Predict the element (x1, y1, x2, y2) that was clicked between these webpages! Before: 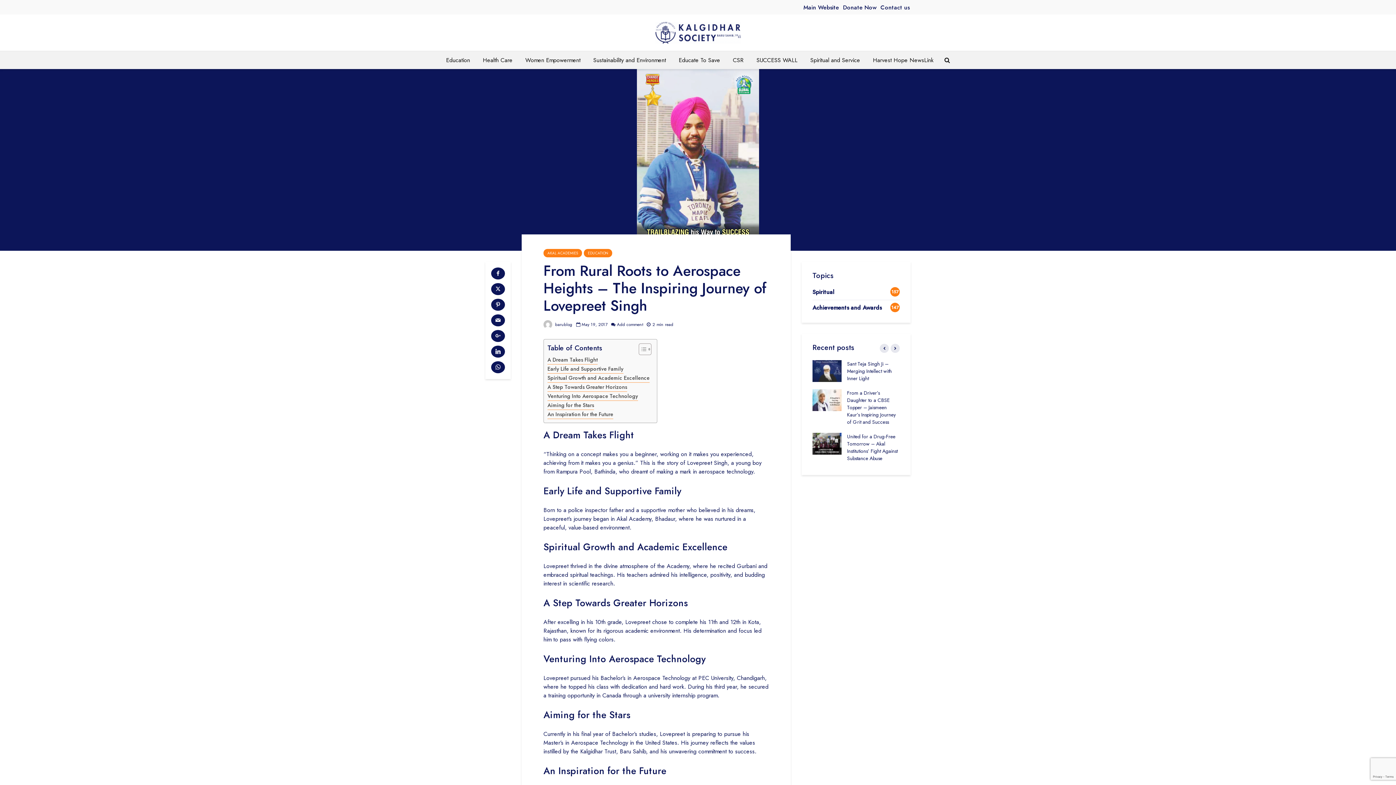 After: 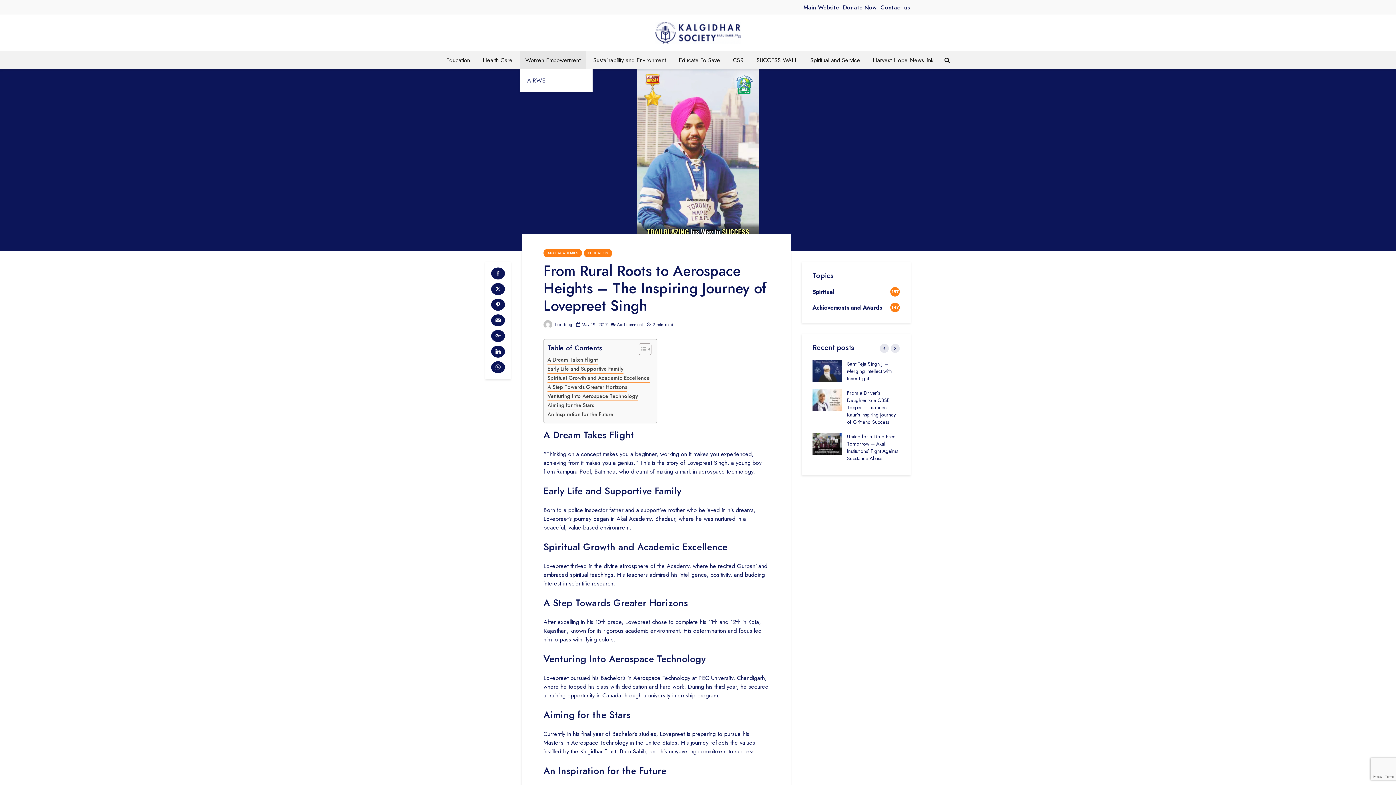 Action: label: Women Empowerment bbox: (520, 51, 586, 69)